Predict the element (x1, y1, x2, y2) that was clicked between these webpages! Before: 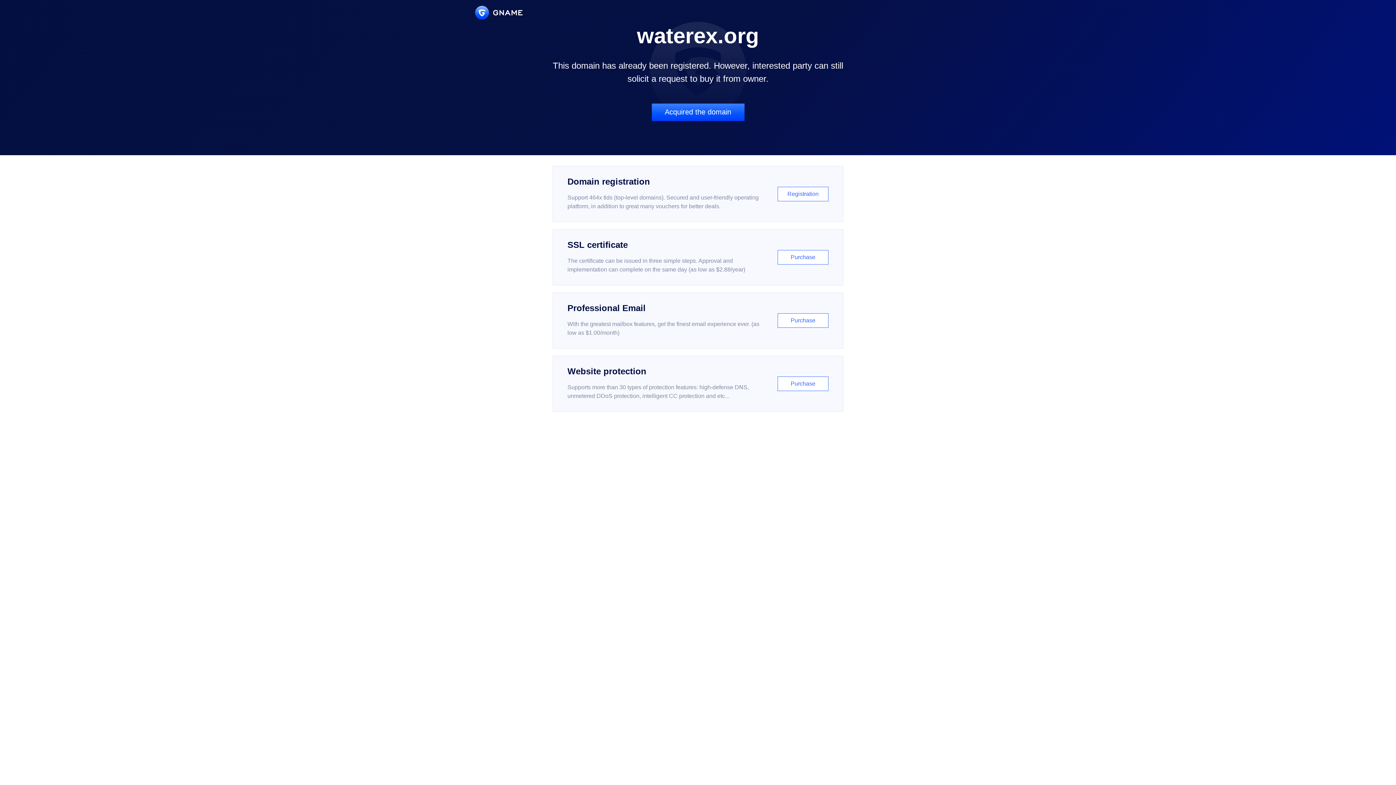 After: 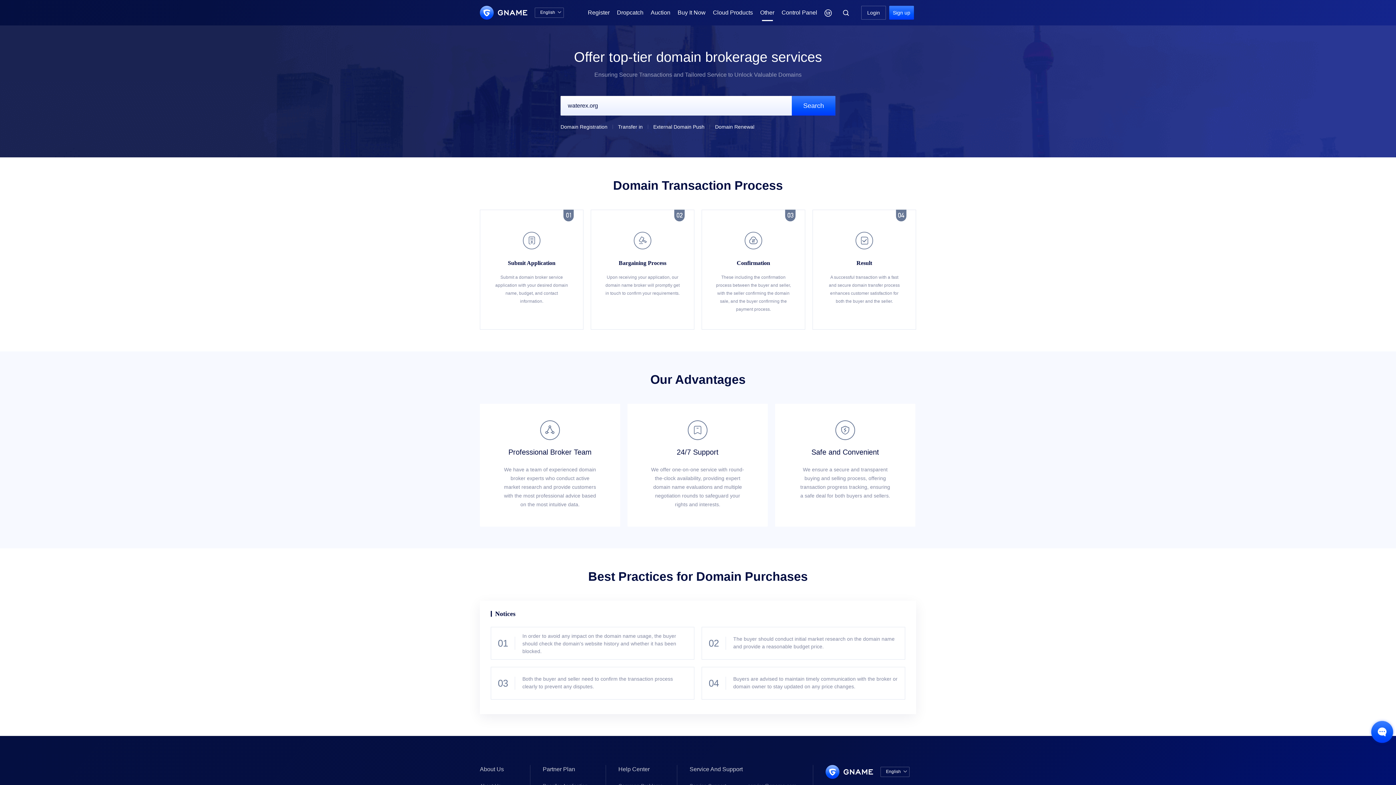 Action: label: Acquired the domain bbox: (651, 103, 744, 121)